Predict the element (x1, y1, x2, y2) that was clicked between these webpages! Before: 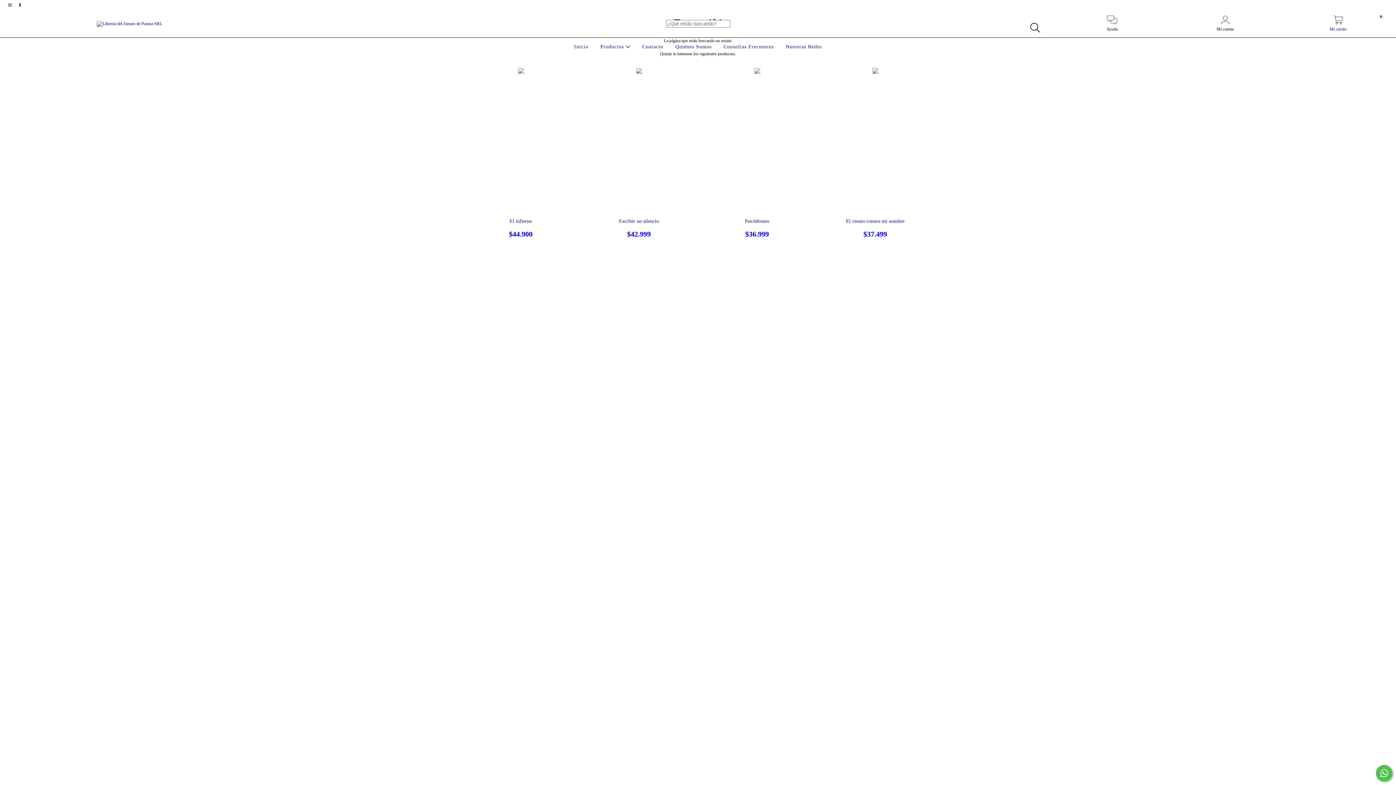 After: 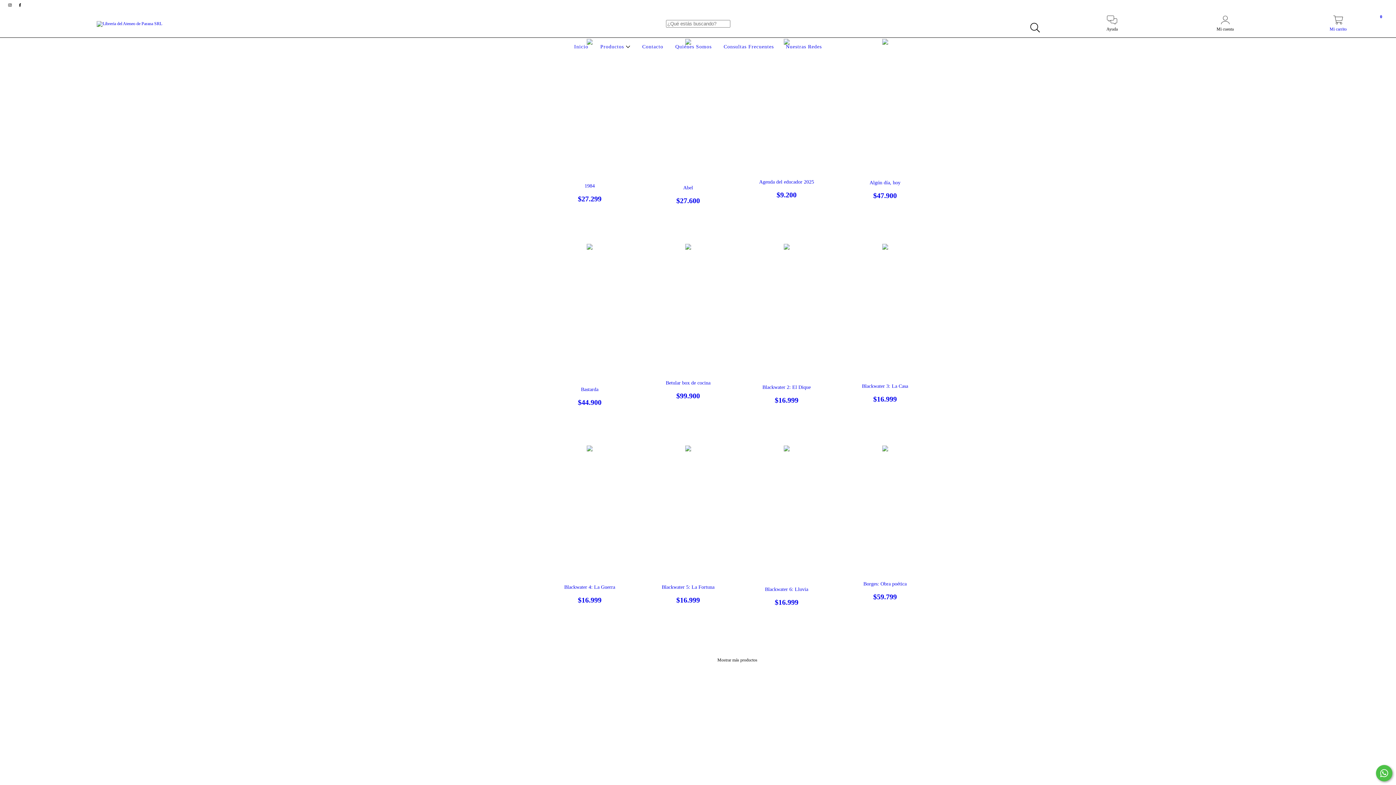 Action: label: Productos  bbox: (598, 44, 632, 49)